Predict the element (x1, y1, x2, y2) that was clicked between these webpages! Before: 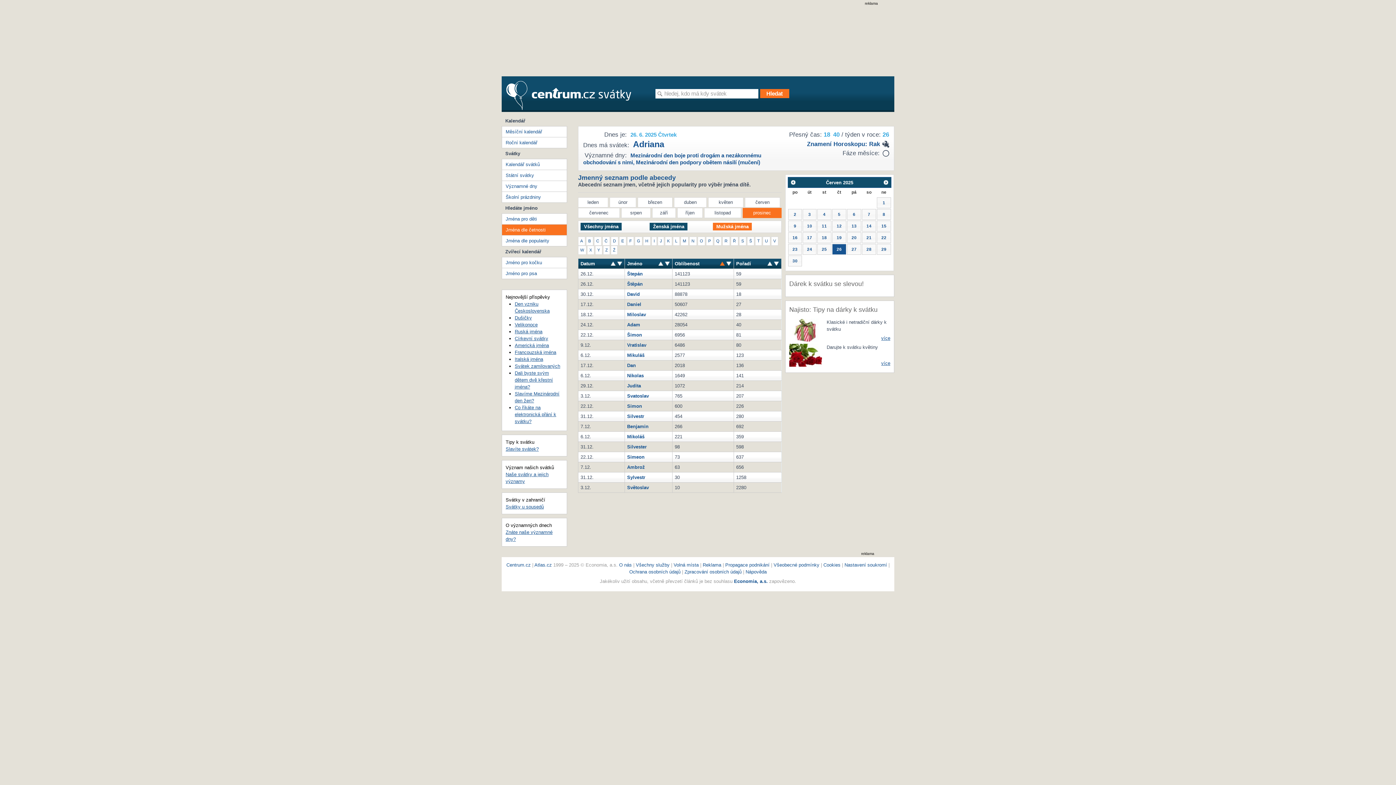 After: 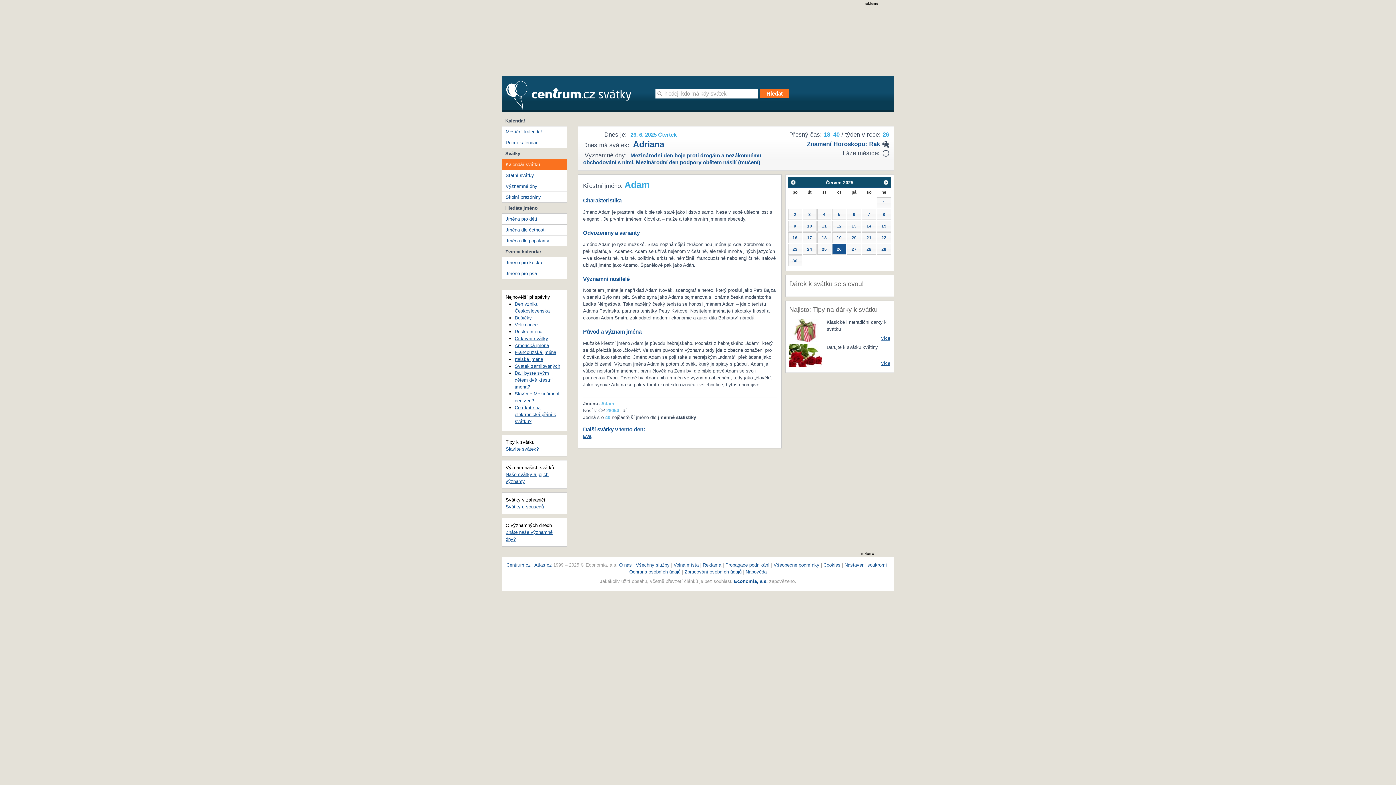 Action: label: Adam bbox: (627, 322, 640, 327)